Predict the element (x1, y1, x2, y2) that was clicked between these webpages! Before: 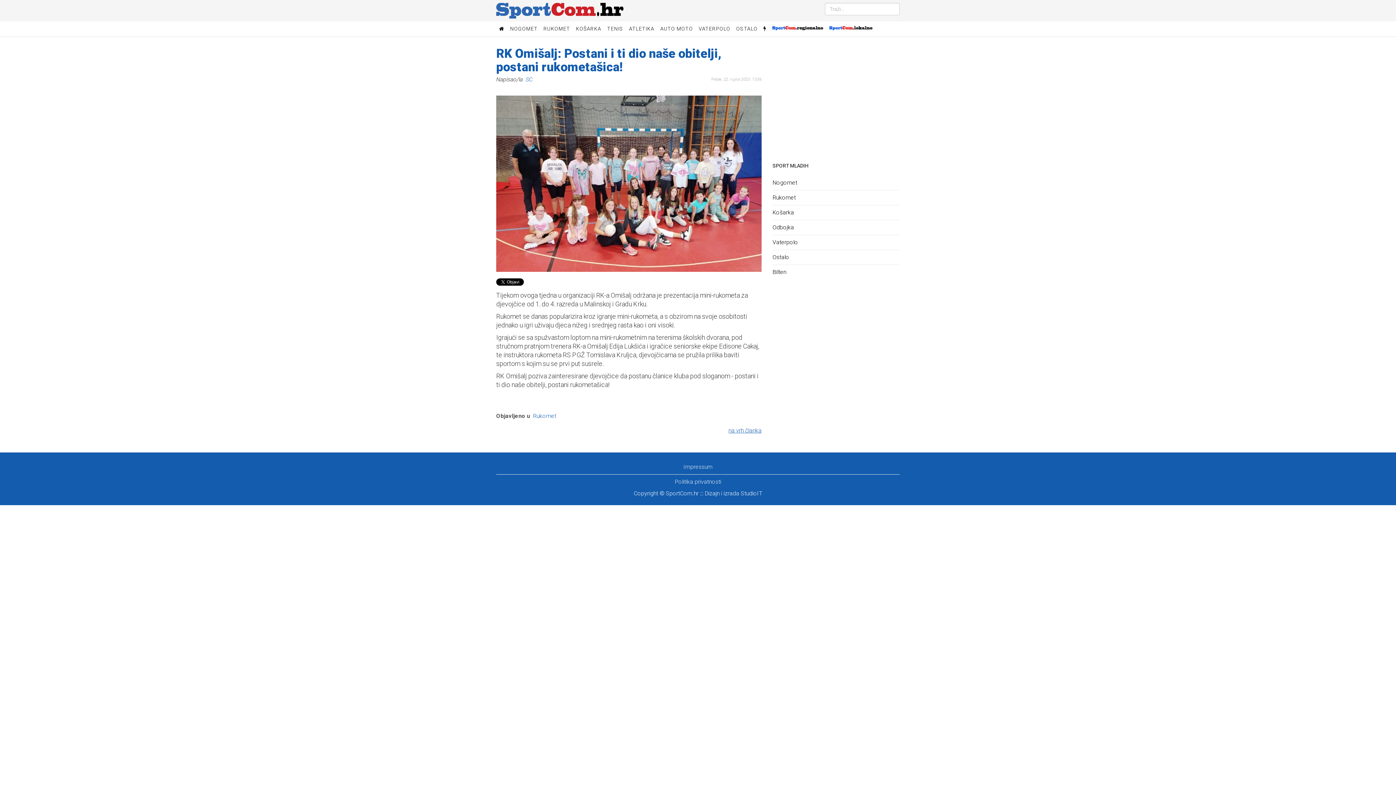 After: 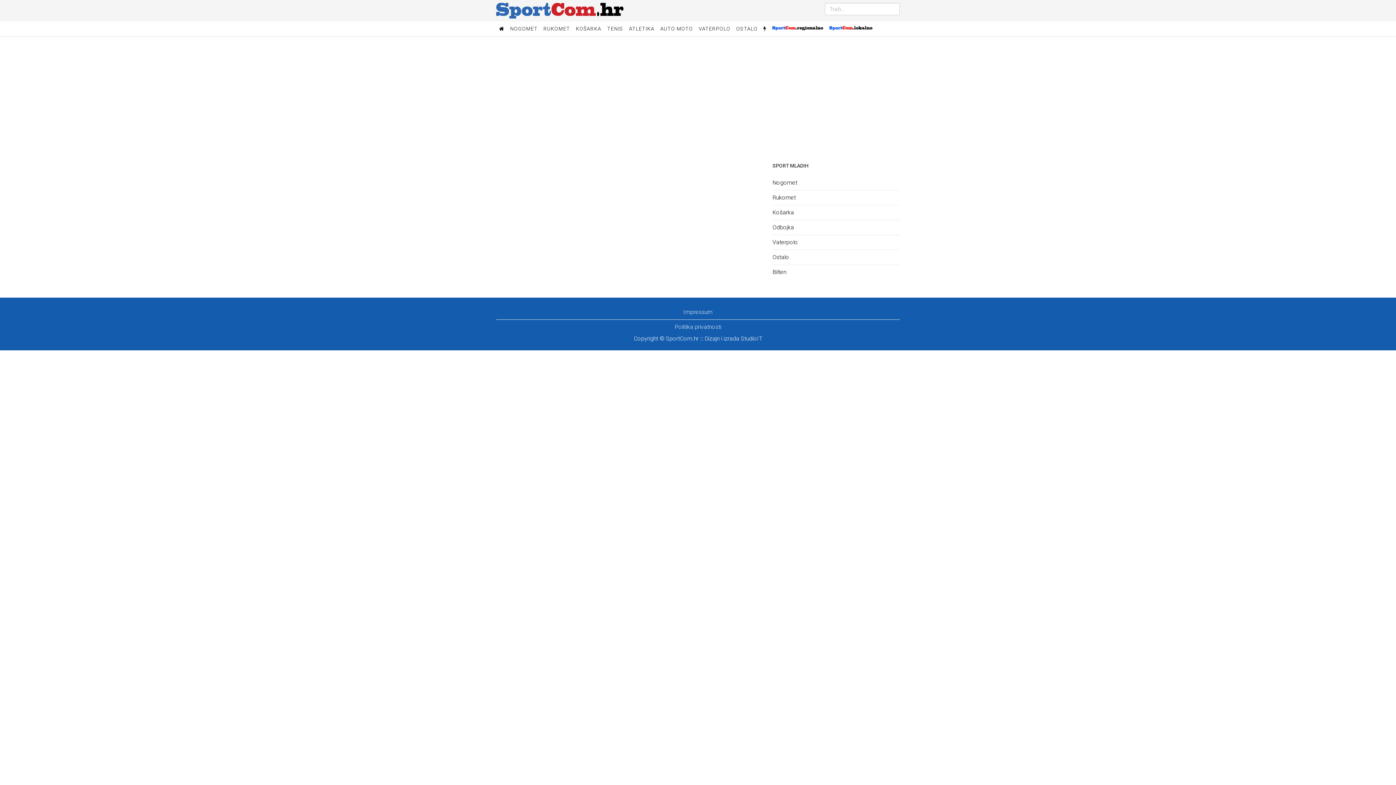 Action: label: Bilten bbox: (772, 265, 900, 279)